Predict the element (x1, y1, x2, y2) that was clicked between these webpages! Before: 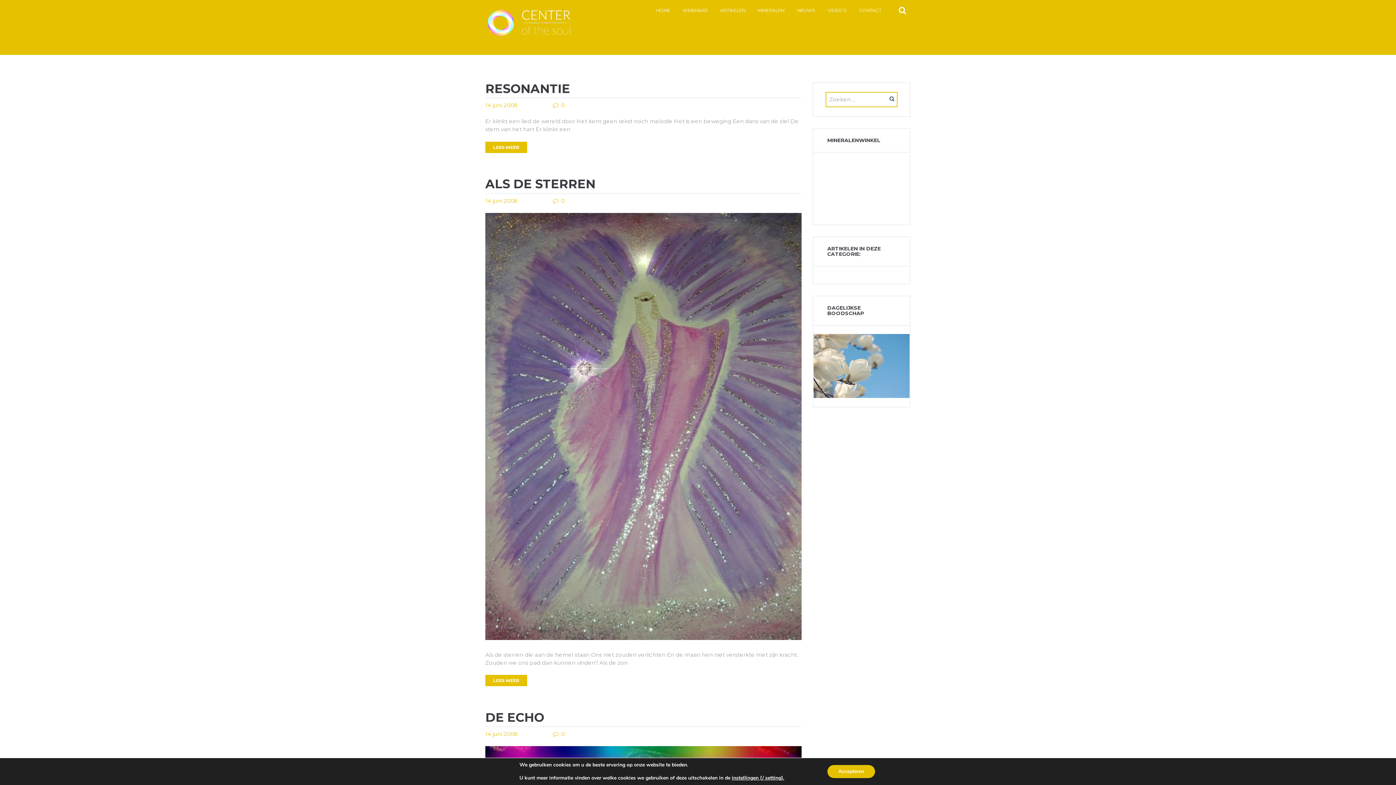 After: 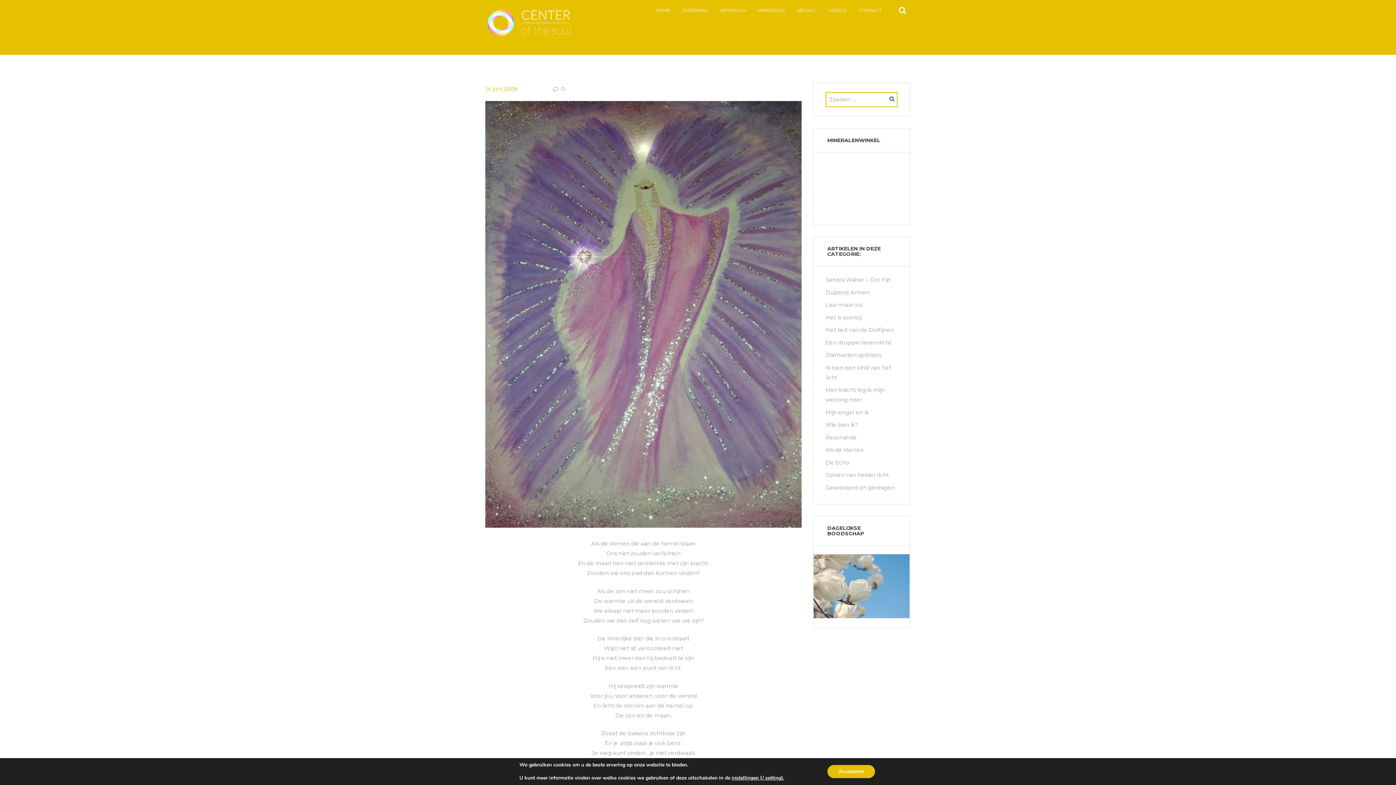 Action: bbox: (485, 176, 595, 191) label: ALS DE STERREN